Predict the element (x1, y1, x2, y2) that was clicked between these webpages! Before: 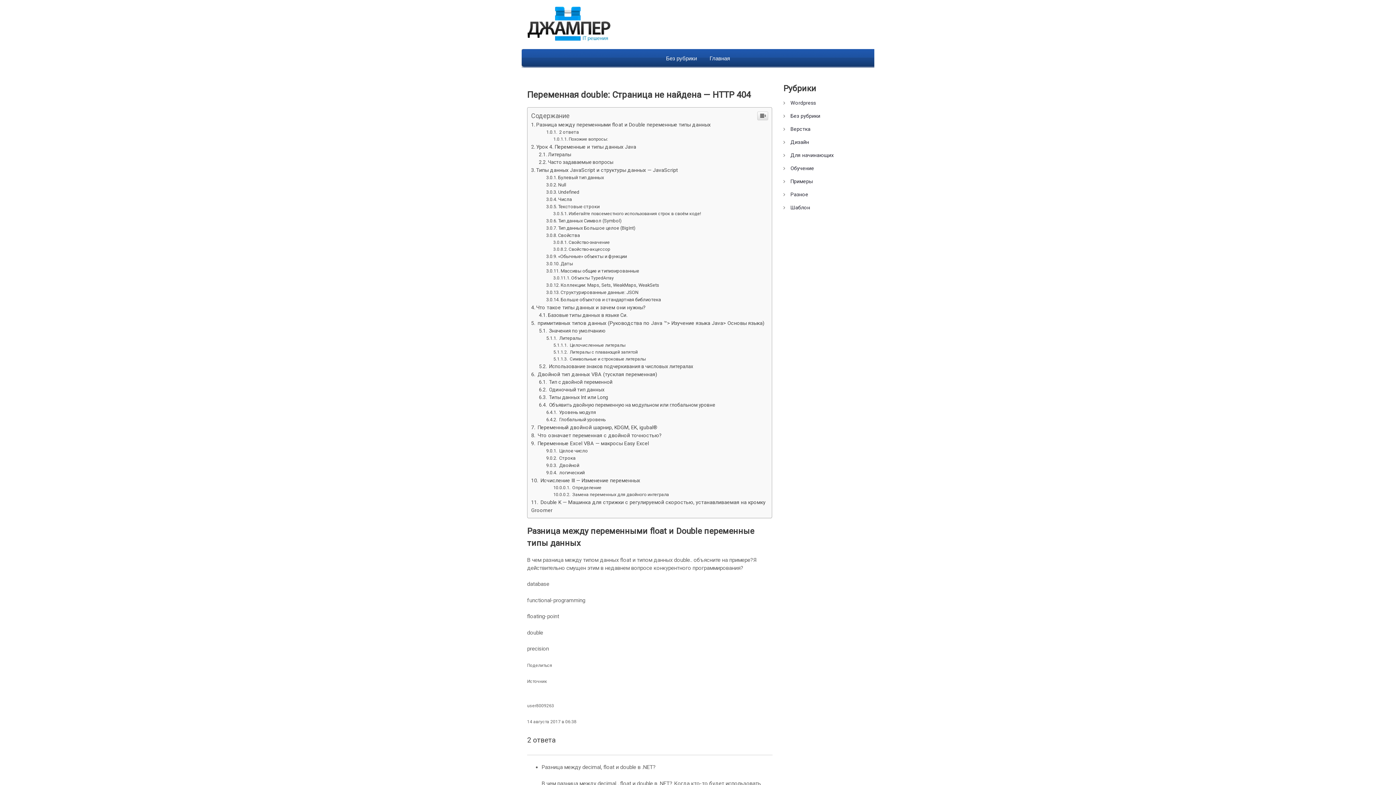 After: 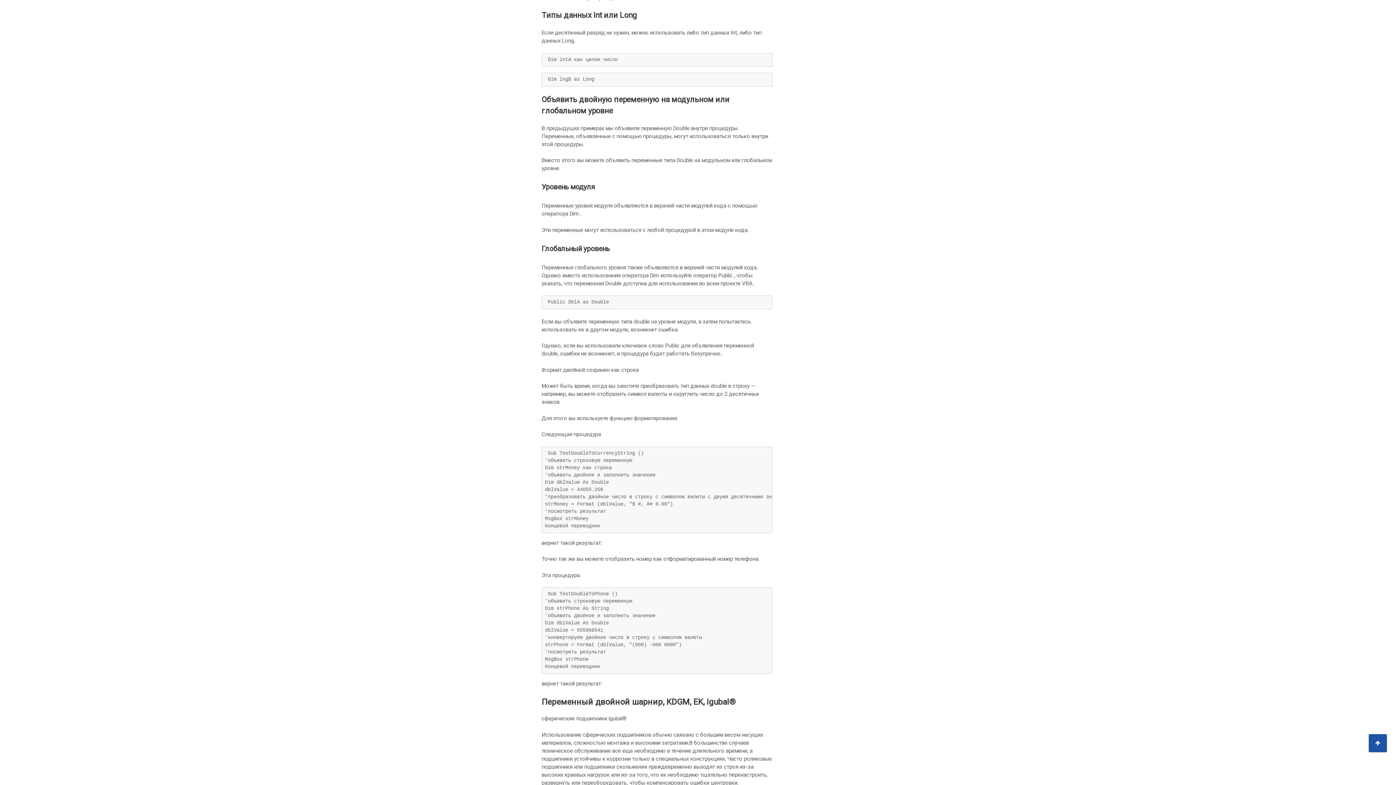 Action: label:  Типы данных Int или Long bbox: (539, 394, 608, 400)